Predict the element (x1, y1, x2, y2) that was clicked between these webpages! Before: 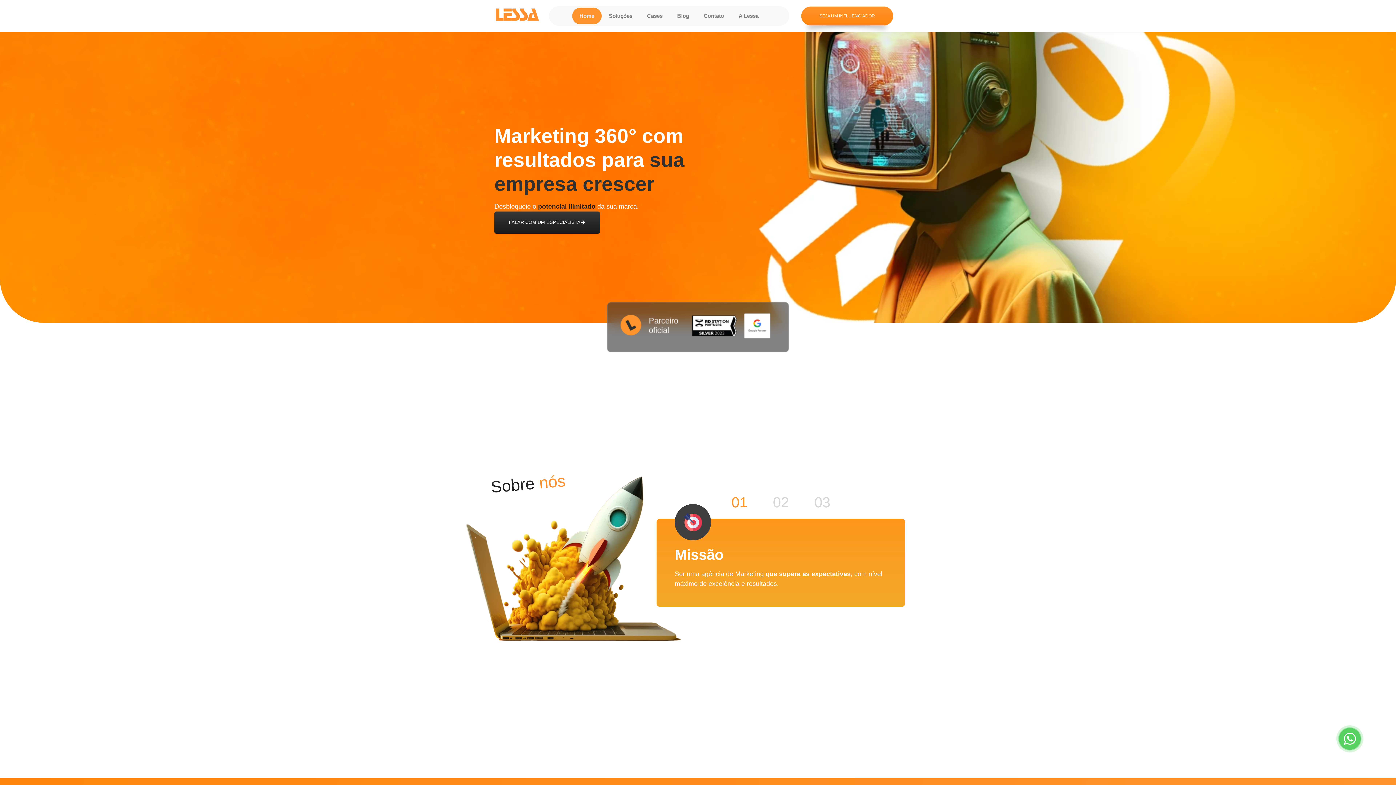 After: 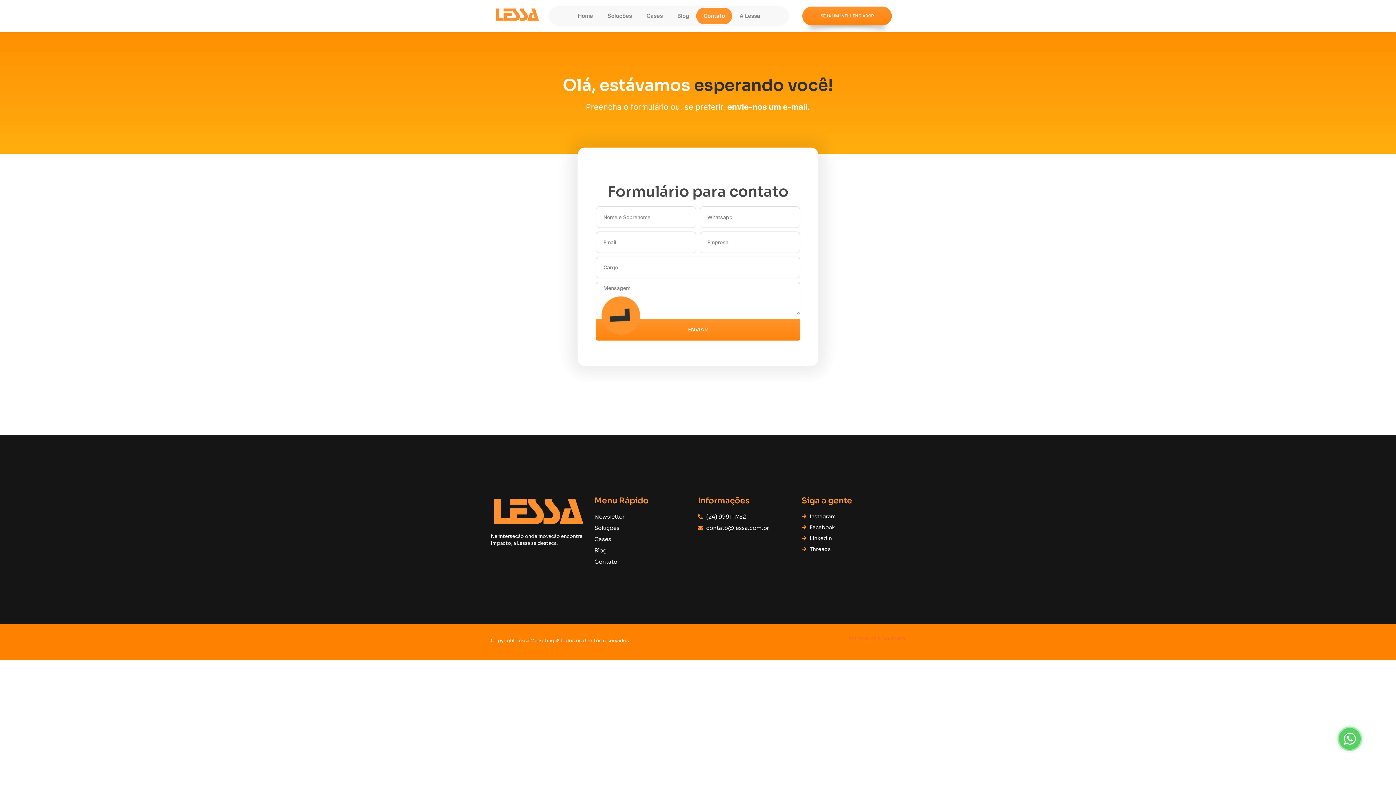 Action: bbox: (494, 211, 600, 233) label: FALAR COM UM ESPECIALISTA